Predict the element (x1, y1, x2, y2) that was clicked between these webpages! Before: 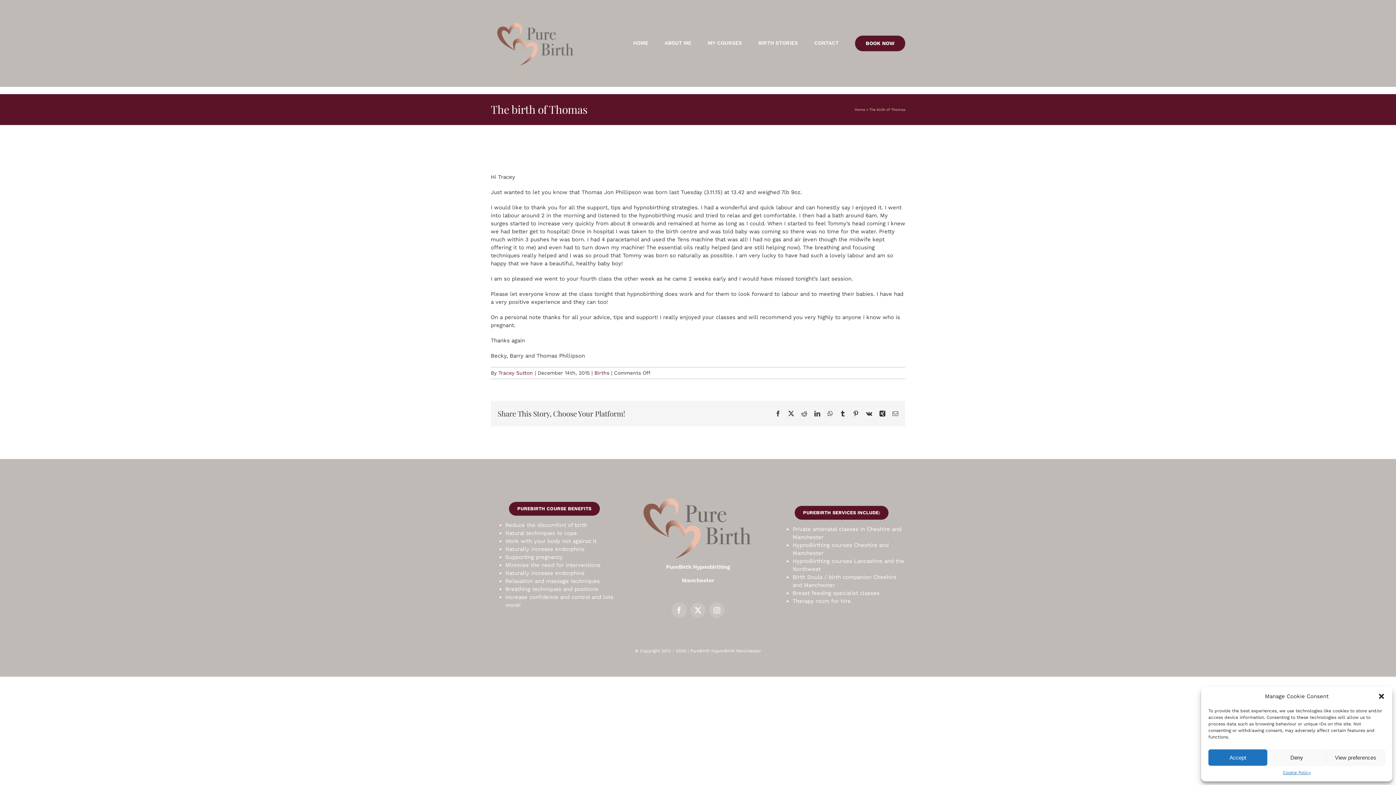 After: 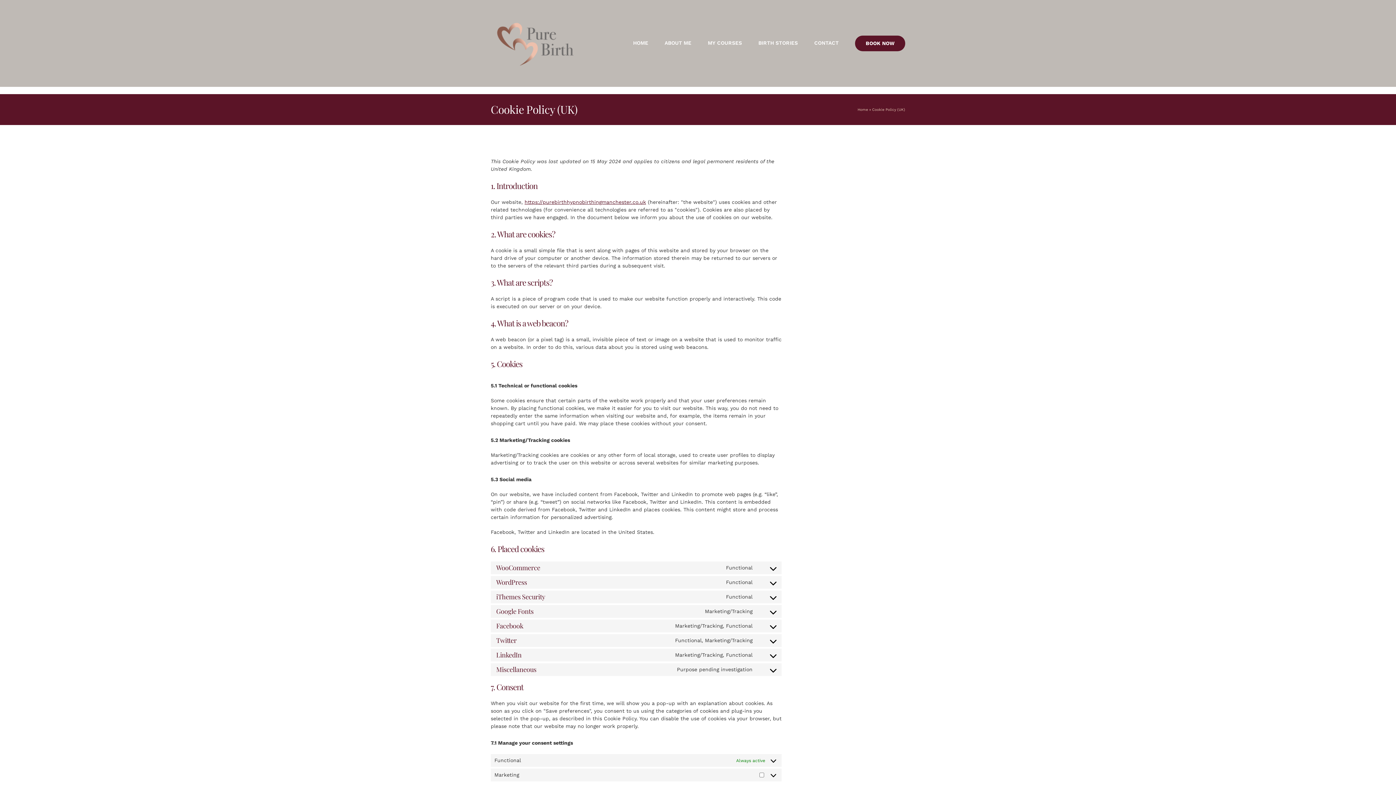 Action: label: Cookie Policy bbox: (1283, 769, 1311, 776)